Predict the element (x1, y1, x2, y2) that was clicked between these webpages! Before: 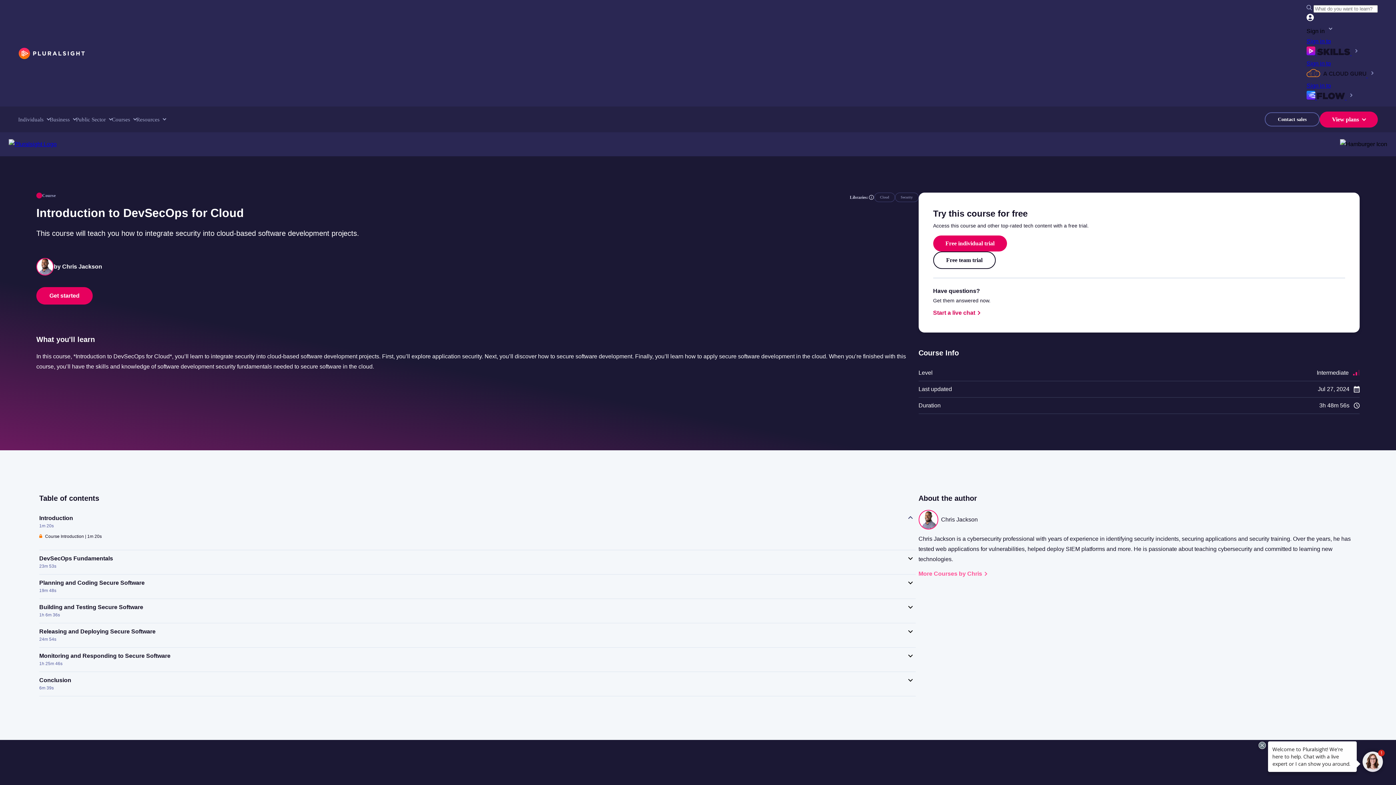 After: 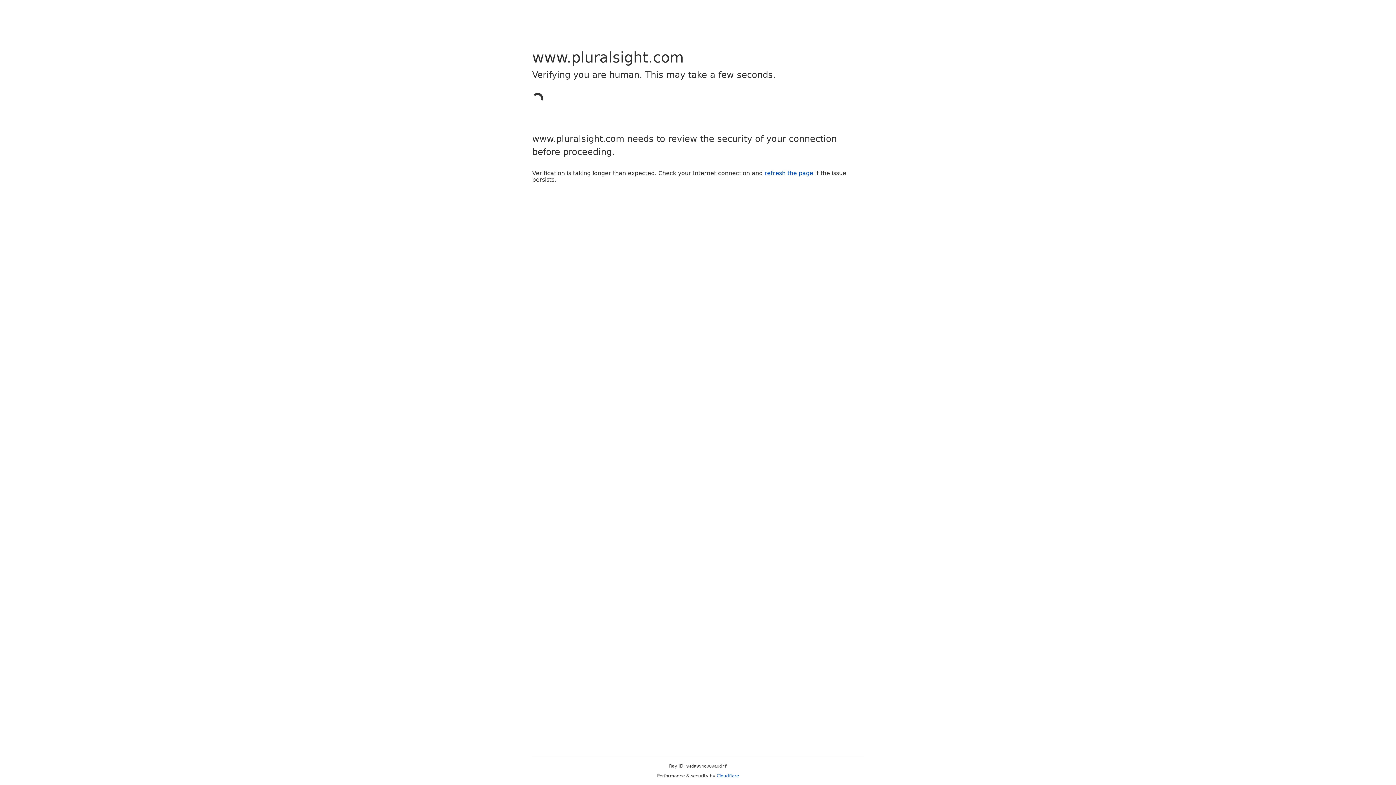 Action: label: Get started bbox: (36, 287, 92, 304)